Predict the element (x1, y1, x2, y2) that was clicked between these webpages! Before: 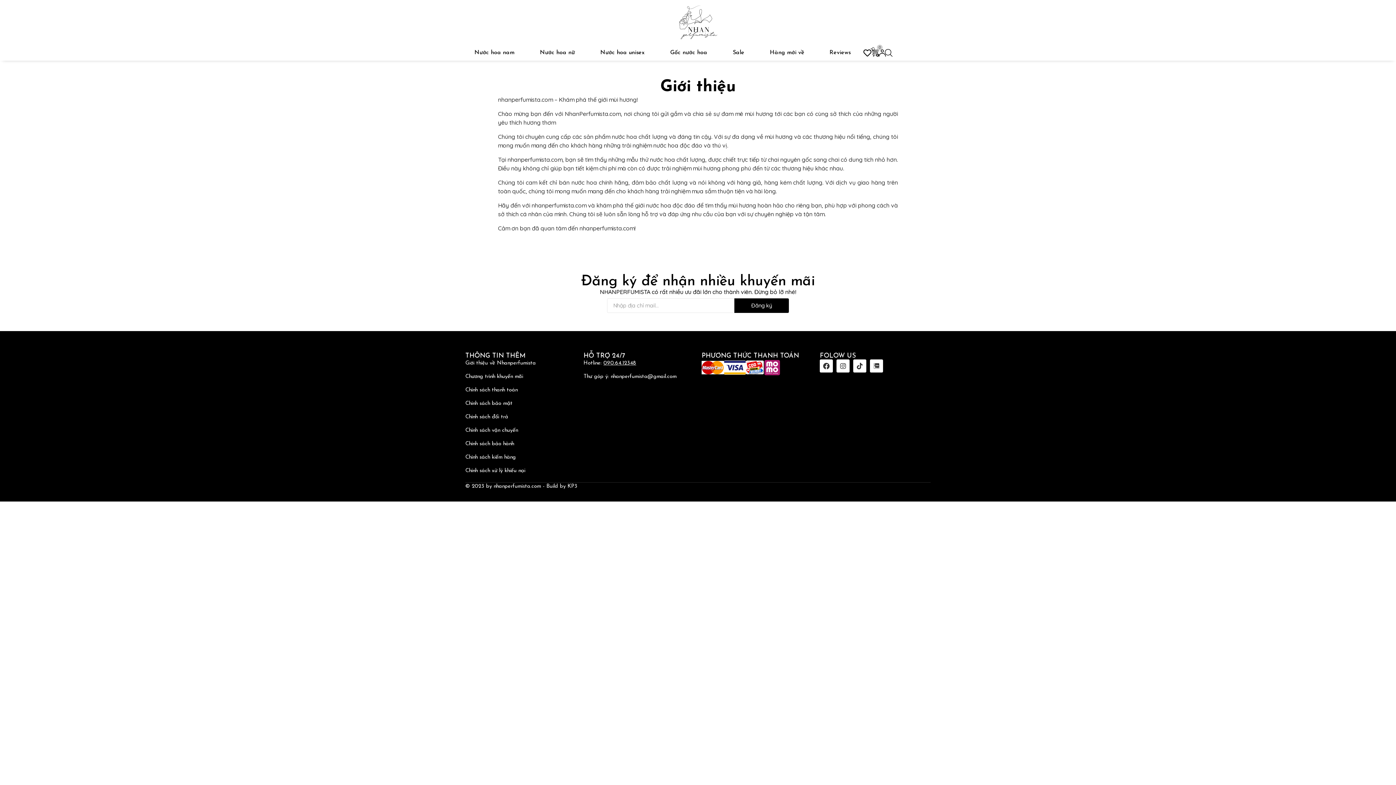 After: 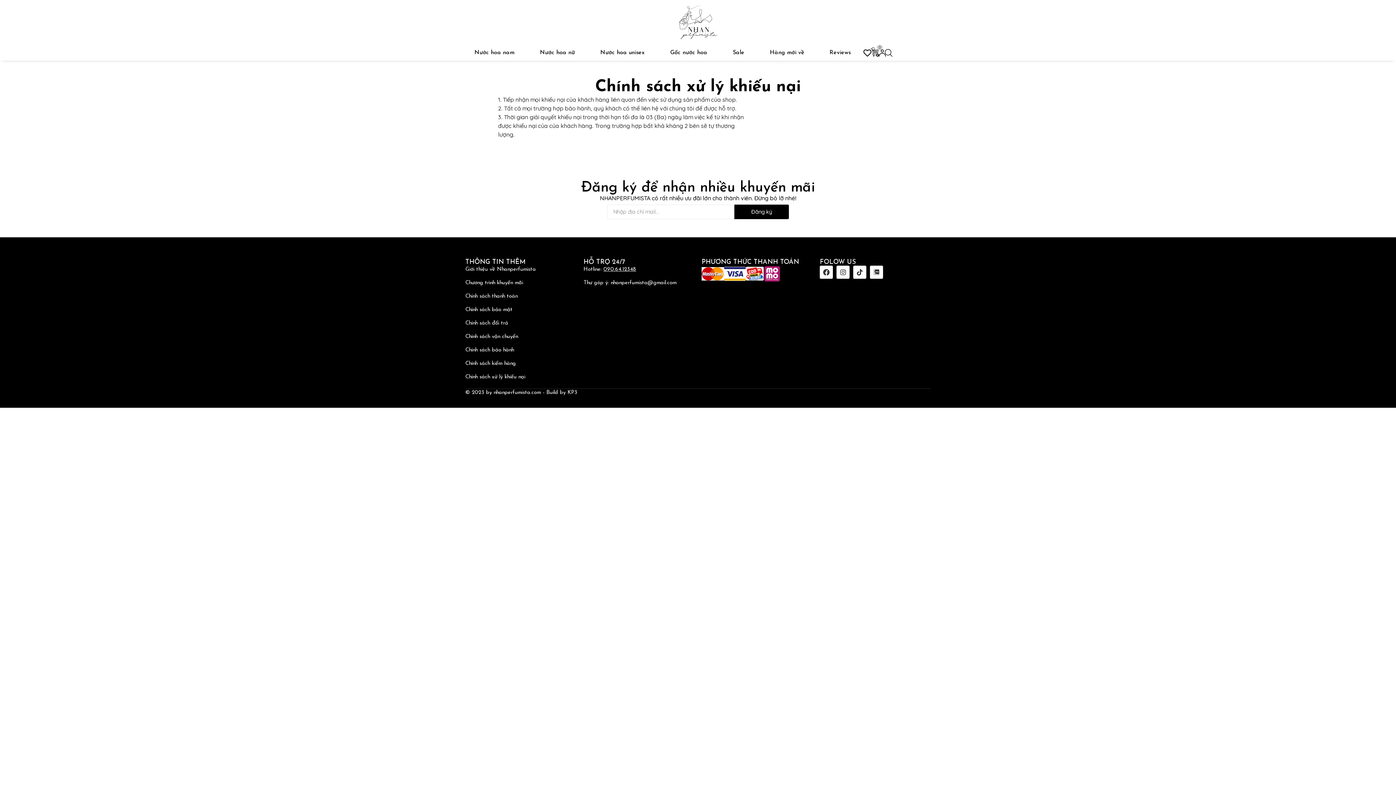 Action: label: Chính sách xử lý khiếu nại bbox: (465, 467, 576, 475)